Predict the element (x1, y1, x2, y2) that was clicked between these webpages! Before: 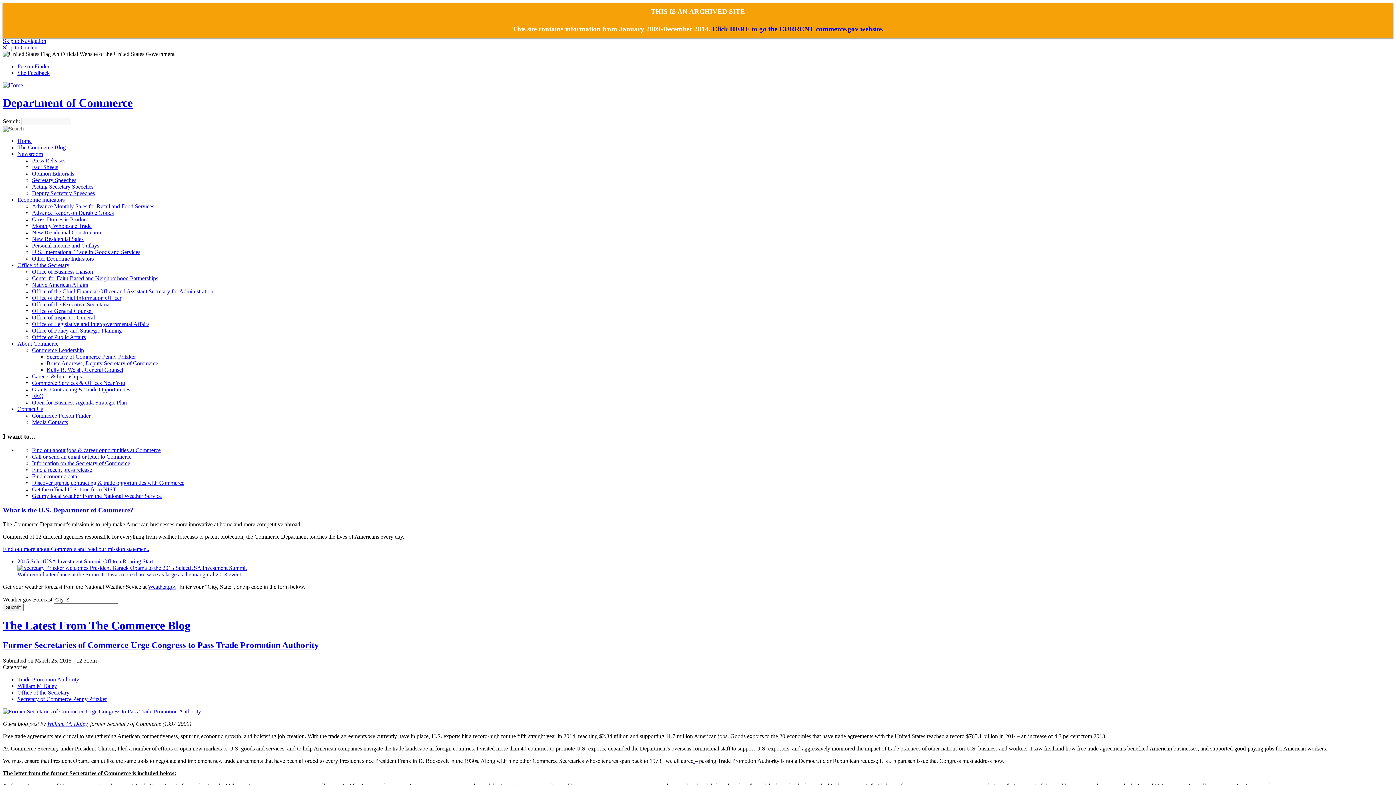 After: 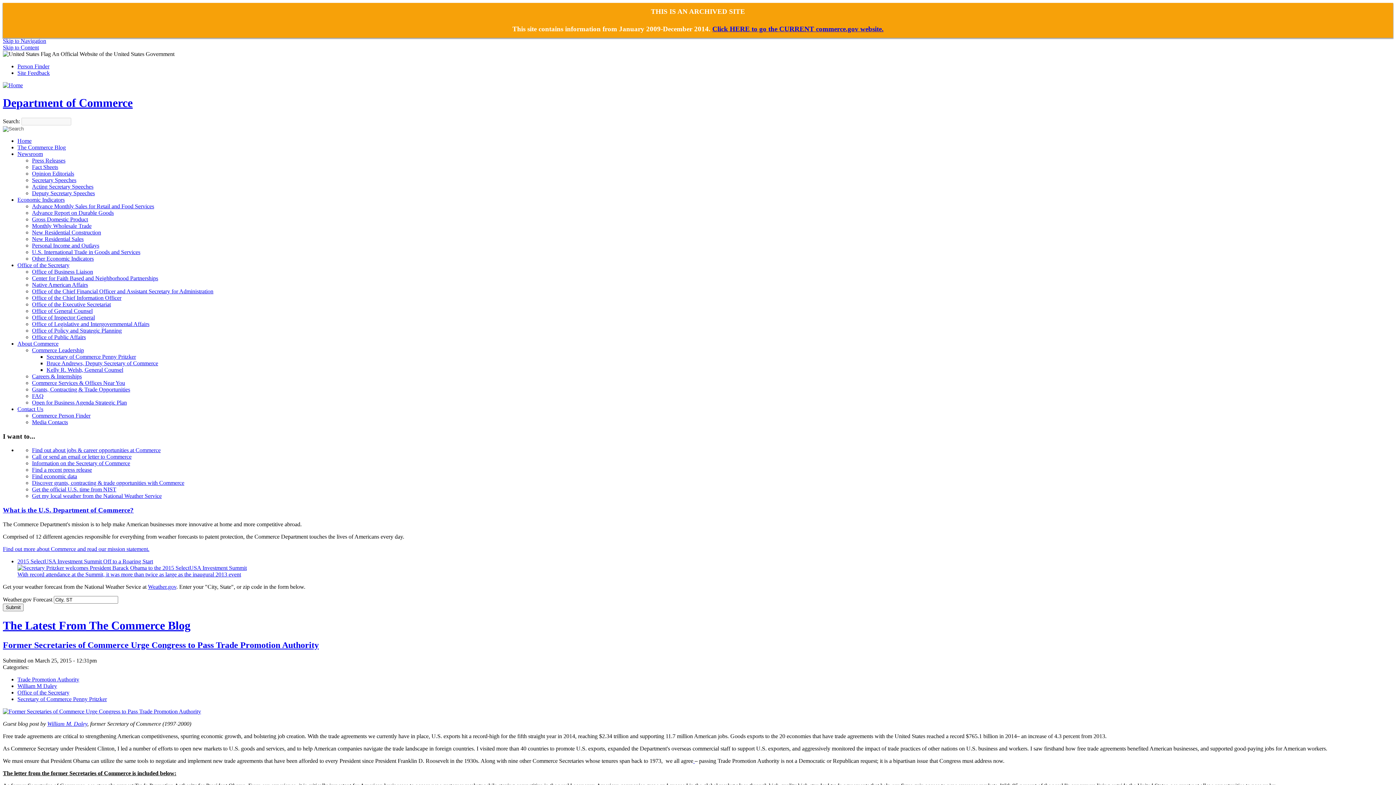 Action: label: With record attendance at the Summit, it was more than twice as large as the inaugural 2013 event bbox: (17, 571, 241, 577)